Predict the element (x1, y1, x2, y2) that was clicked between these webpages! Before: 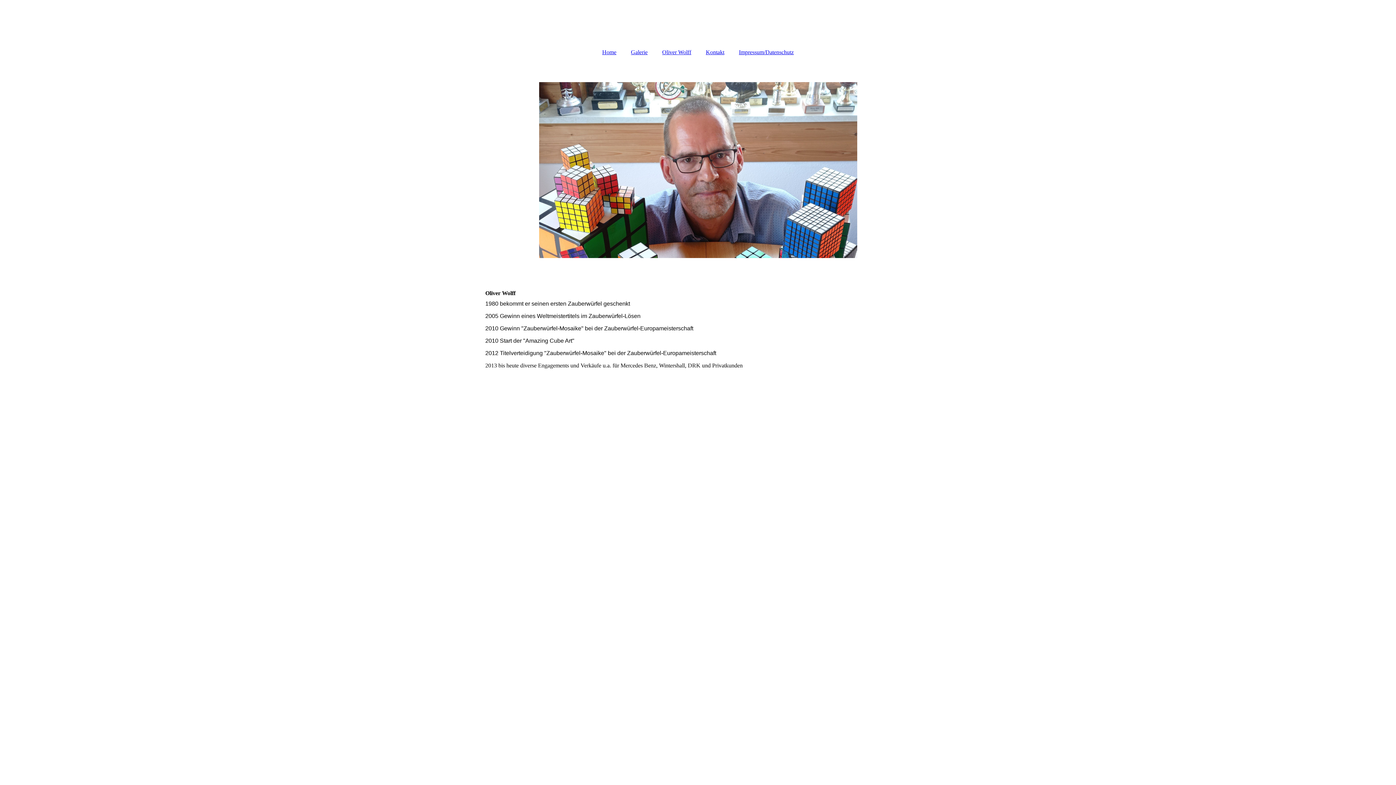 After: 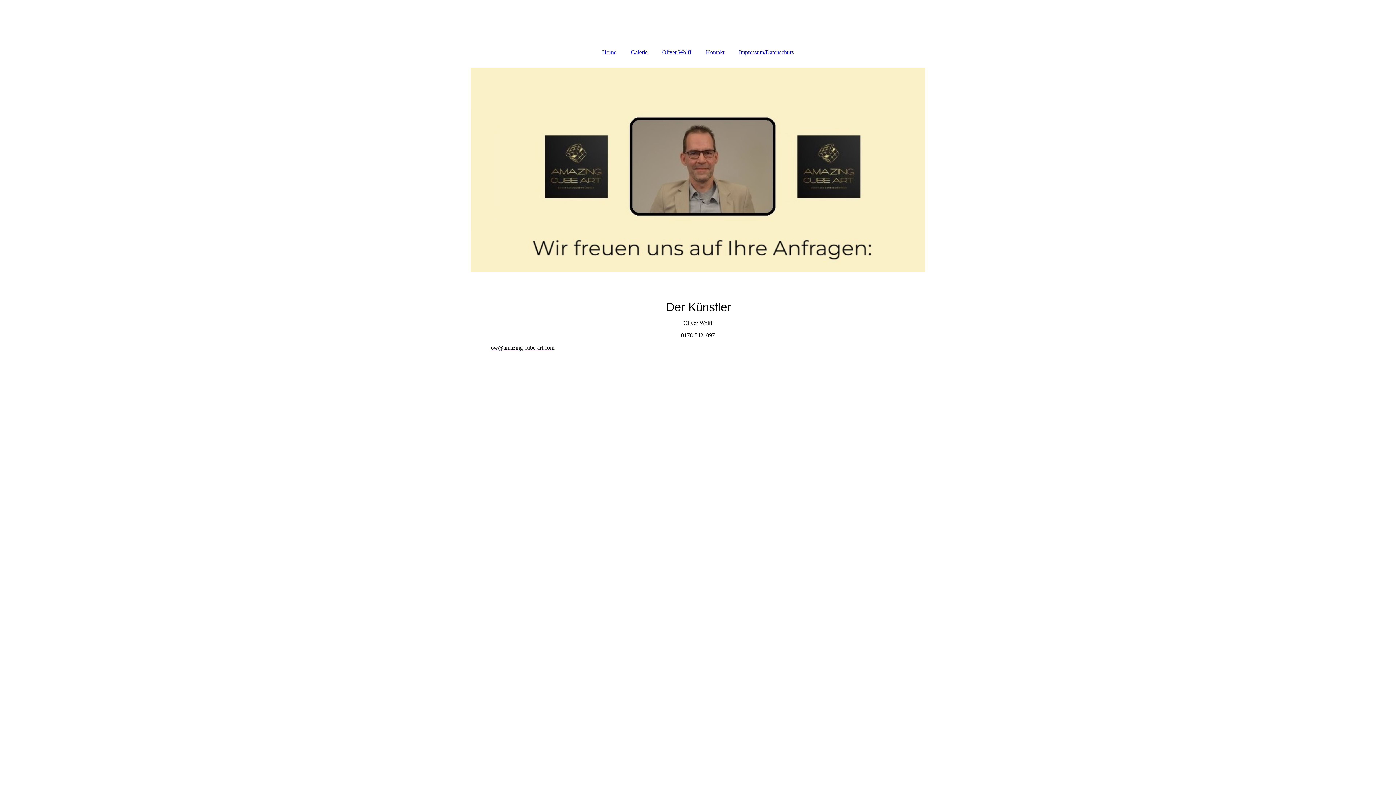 Action: label: Kontakt bbox: (698, 45, 731, 59)